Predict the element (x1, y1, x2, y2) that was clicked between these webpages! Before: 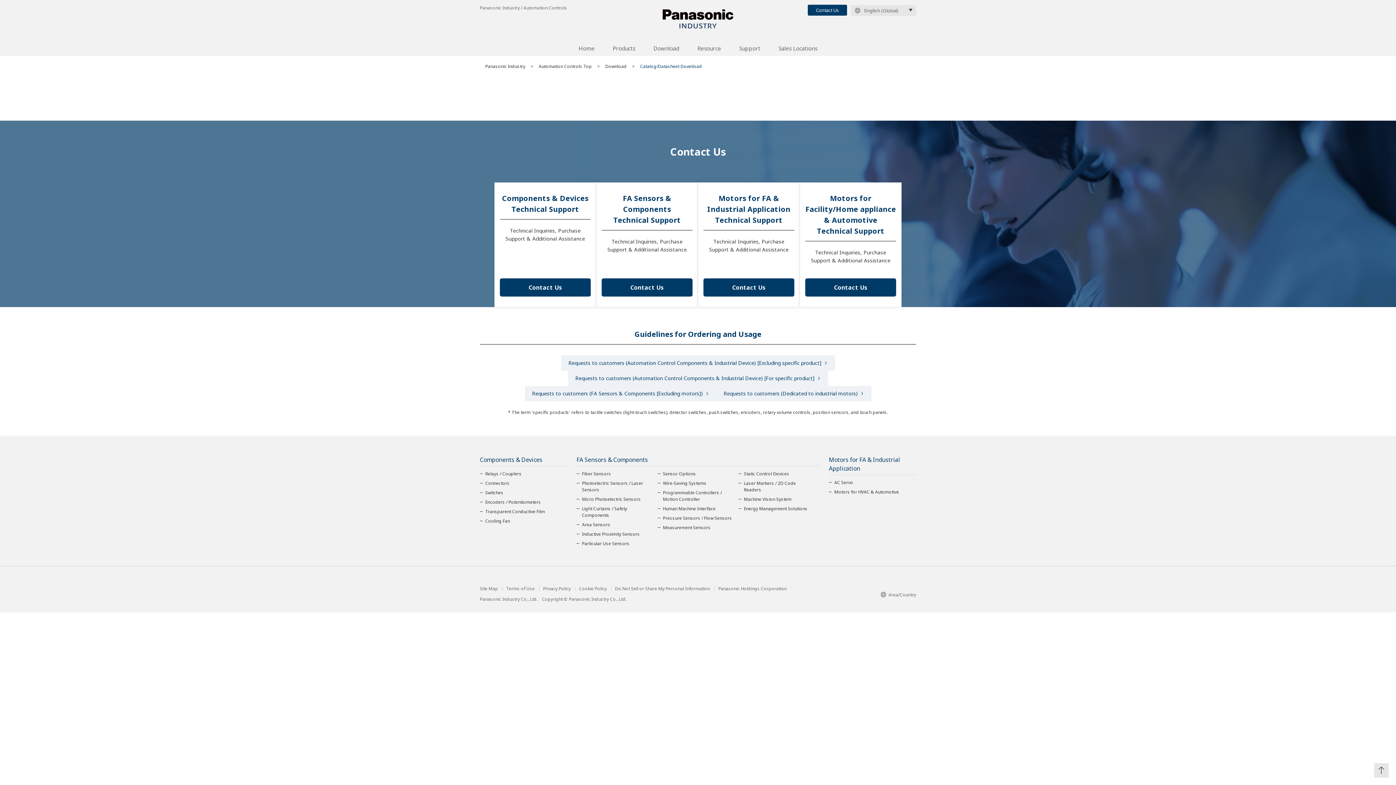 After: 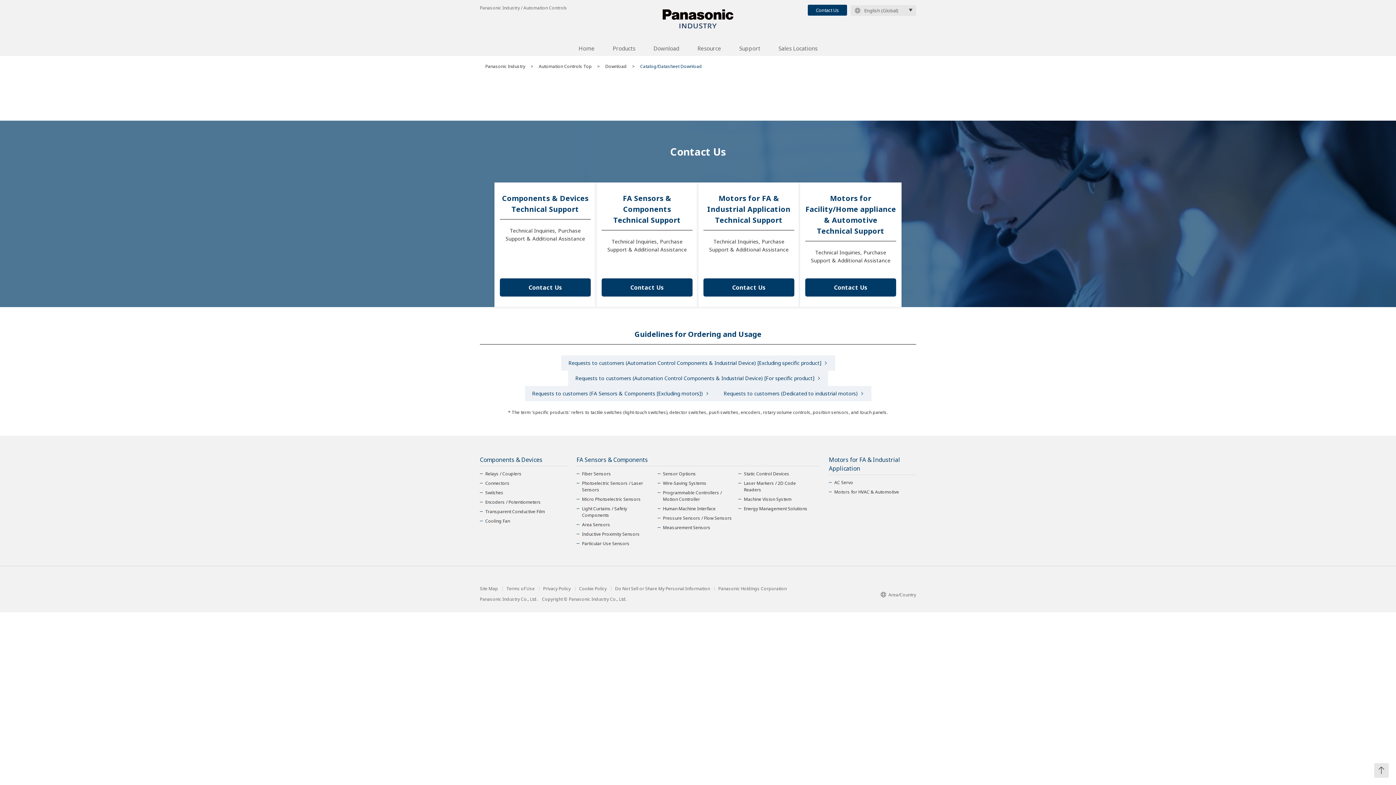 Action: bbox: (703, 278, 794, 296) label: Contact Us